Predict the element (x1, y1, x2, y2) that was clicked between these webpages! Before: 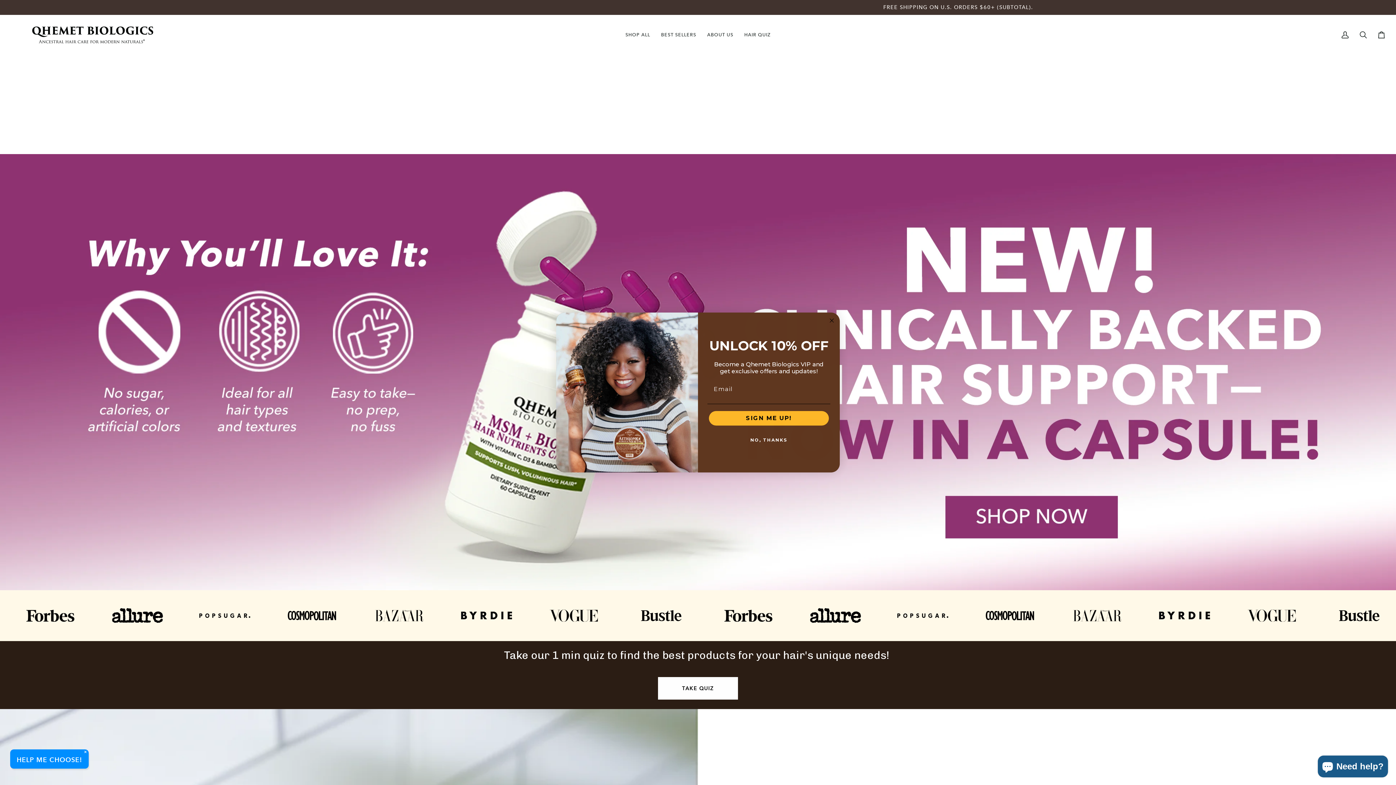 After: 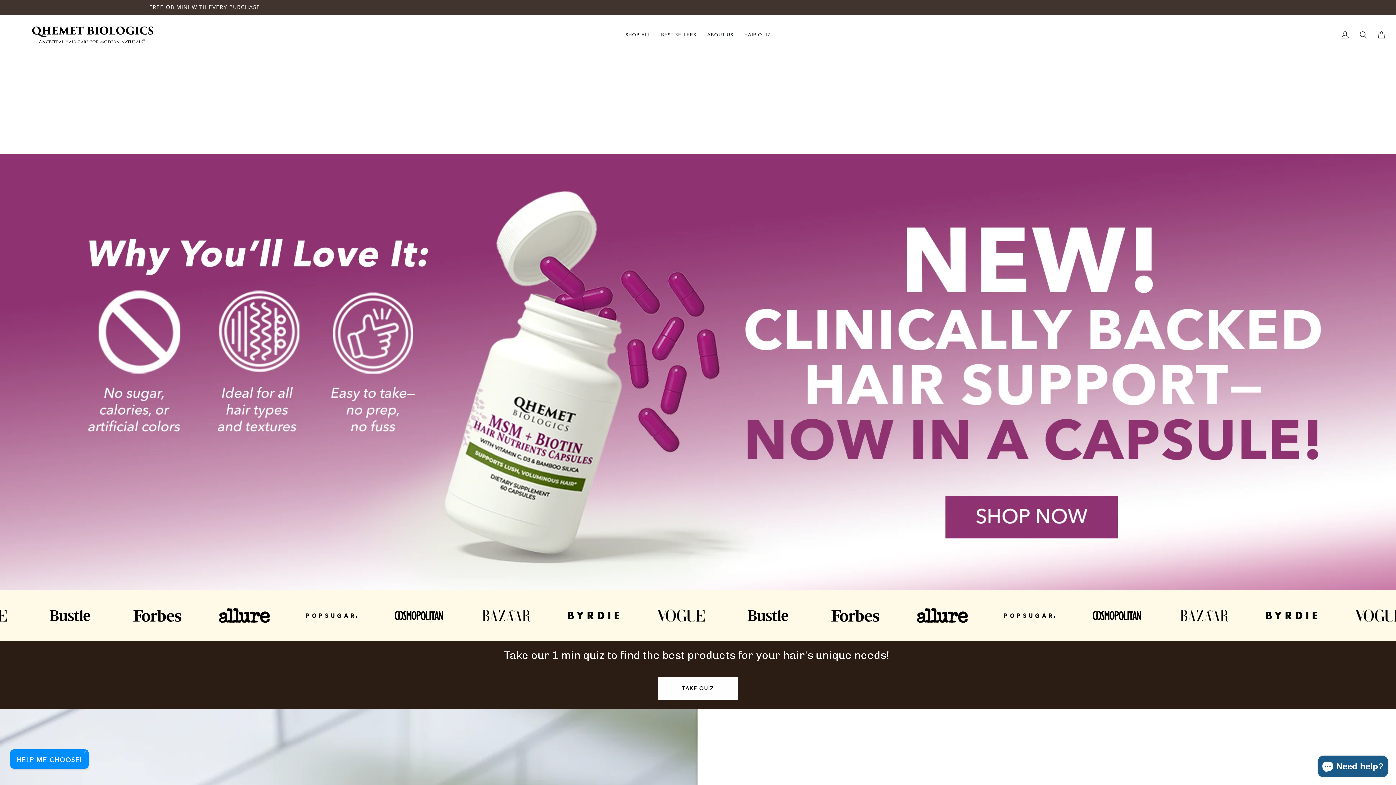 Action: label: NO, THANKS bbox: (707, 433, 830, 447)